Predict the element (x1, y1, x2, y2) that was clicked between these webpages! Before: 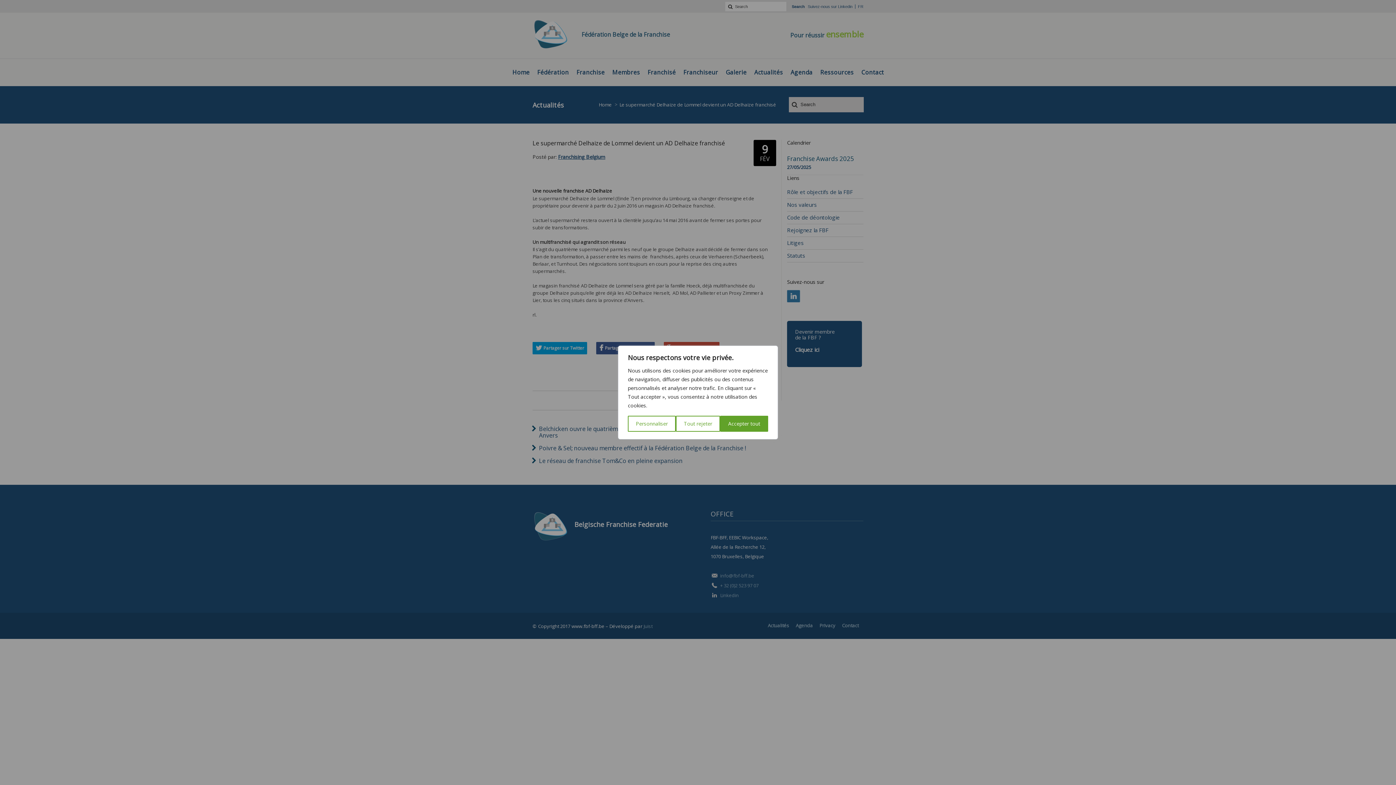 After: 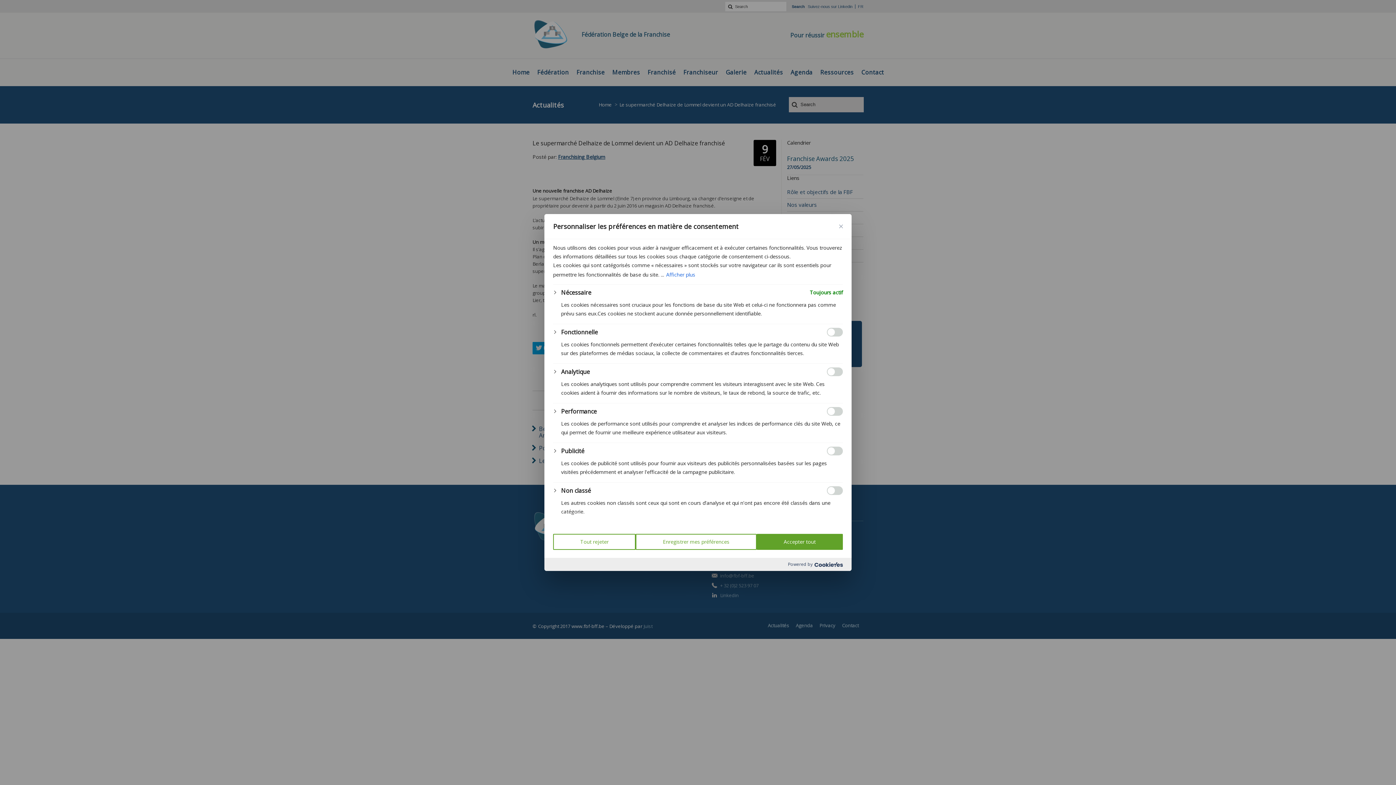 Action: bbox: (628, 416, 676, 432) label: Personnaliser